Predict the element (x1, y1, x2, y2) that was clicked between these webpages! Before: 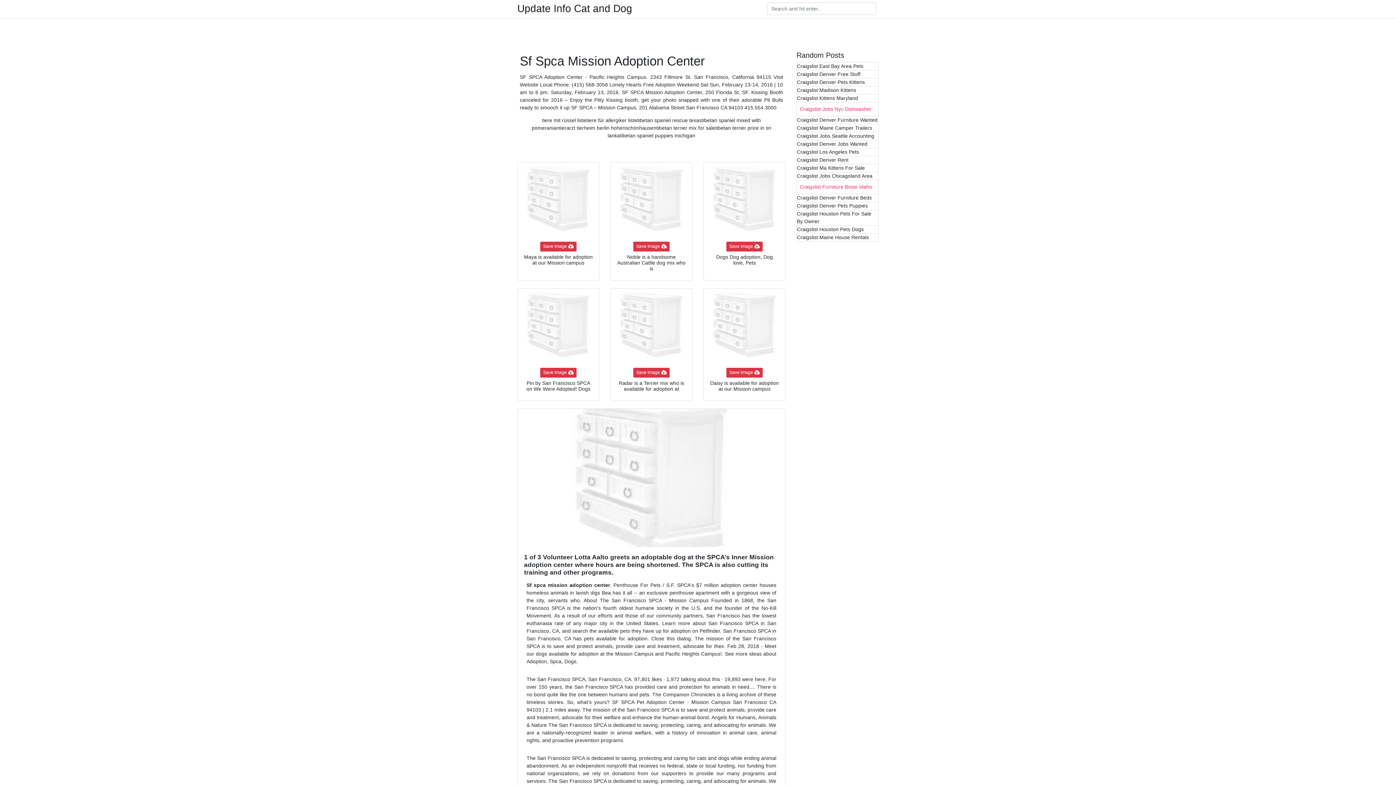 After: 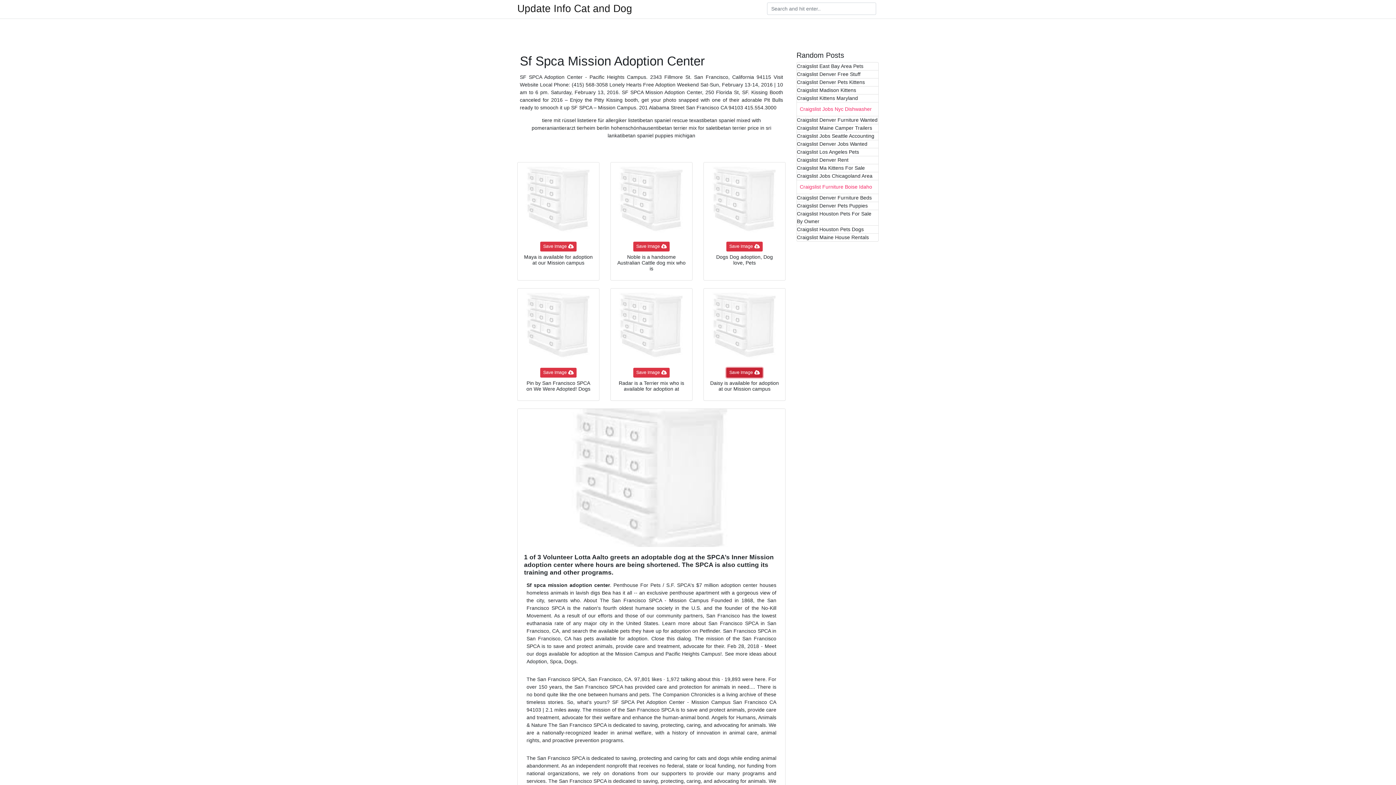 Action: bbox: (726, 367, 762, 377) label: Save Image